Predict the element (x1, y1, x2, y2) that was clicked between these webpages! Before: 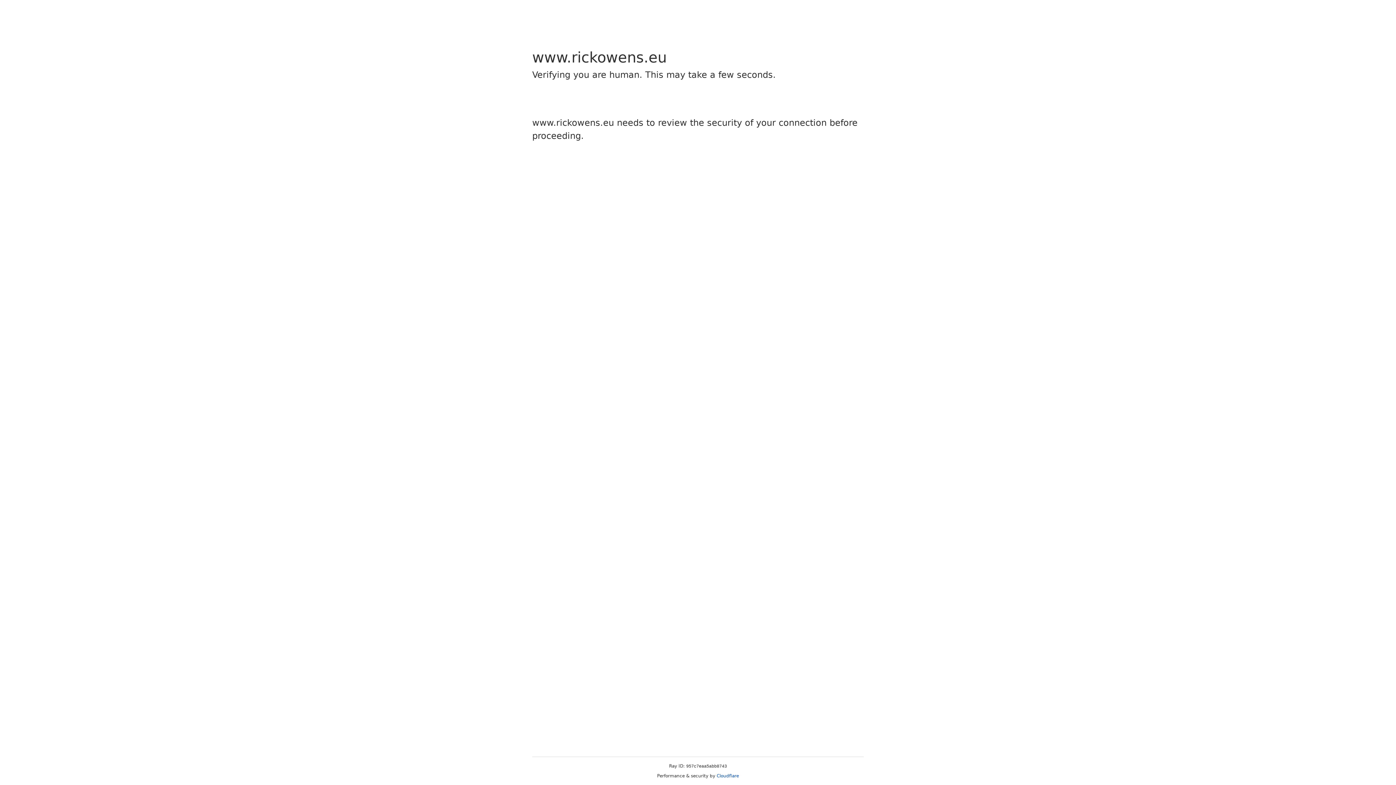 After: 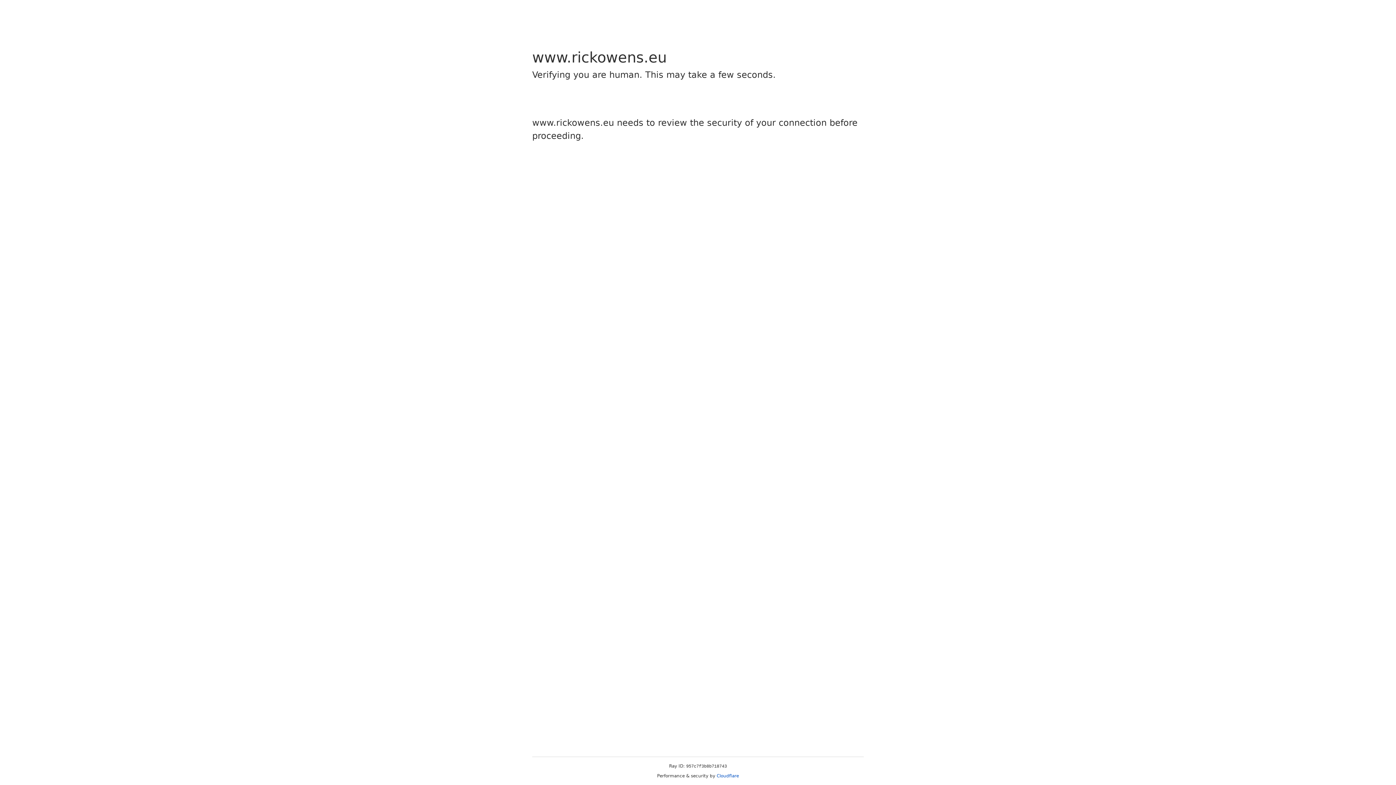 Action: label: Cloudflare bbox: (716, 773, 739, 778)